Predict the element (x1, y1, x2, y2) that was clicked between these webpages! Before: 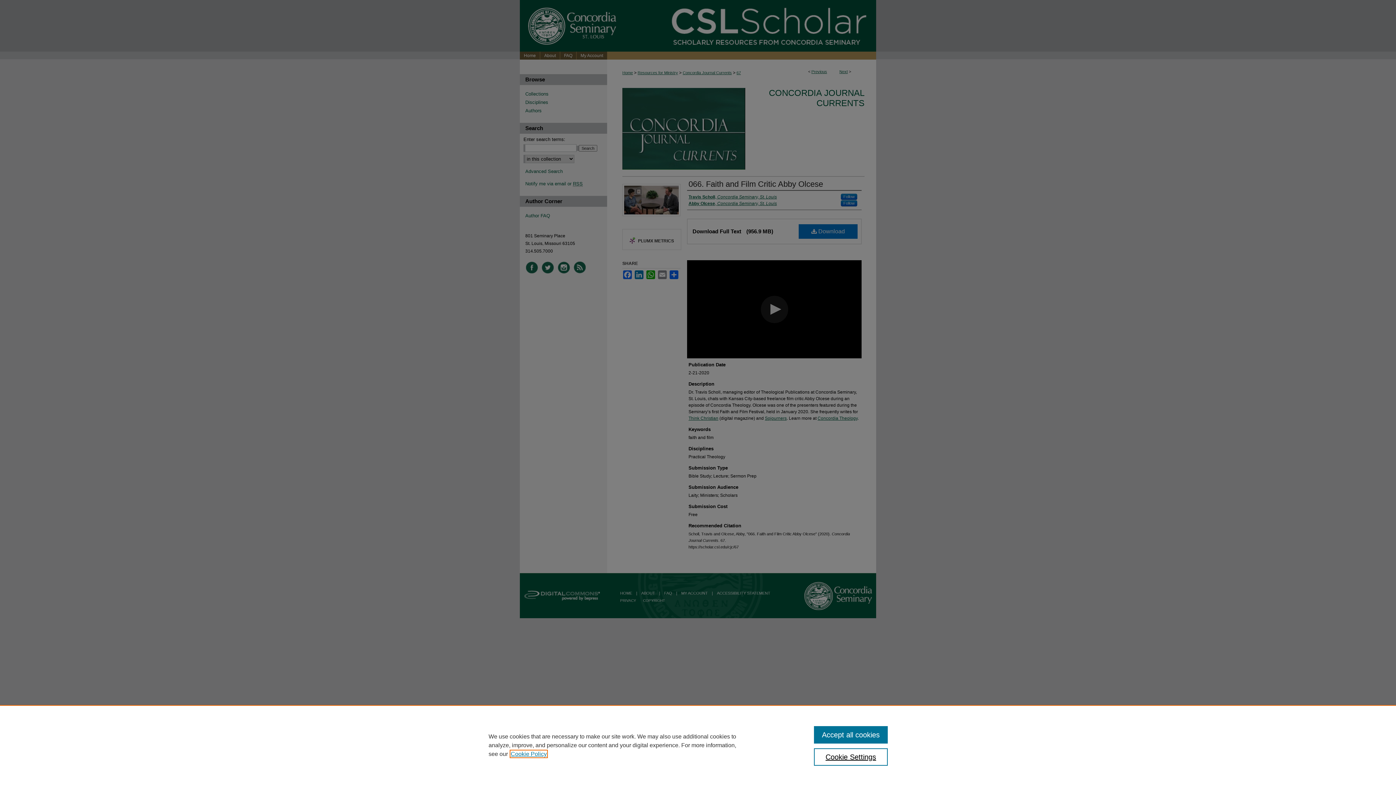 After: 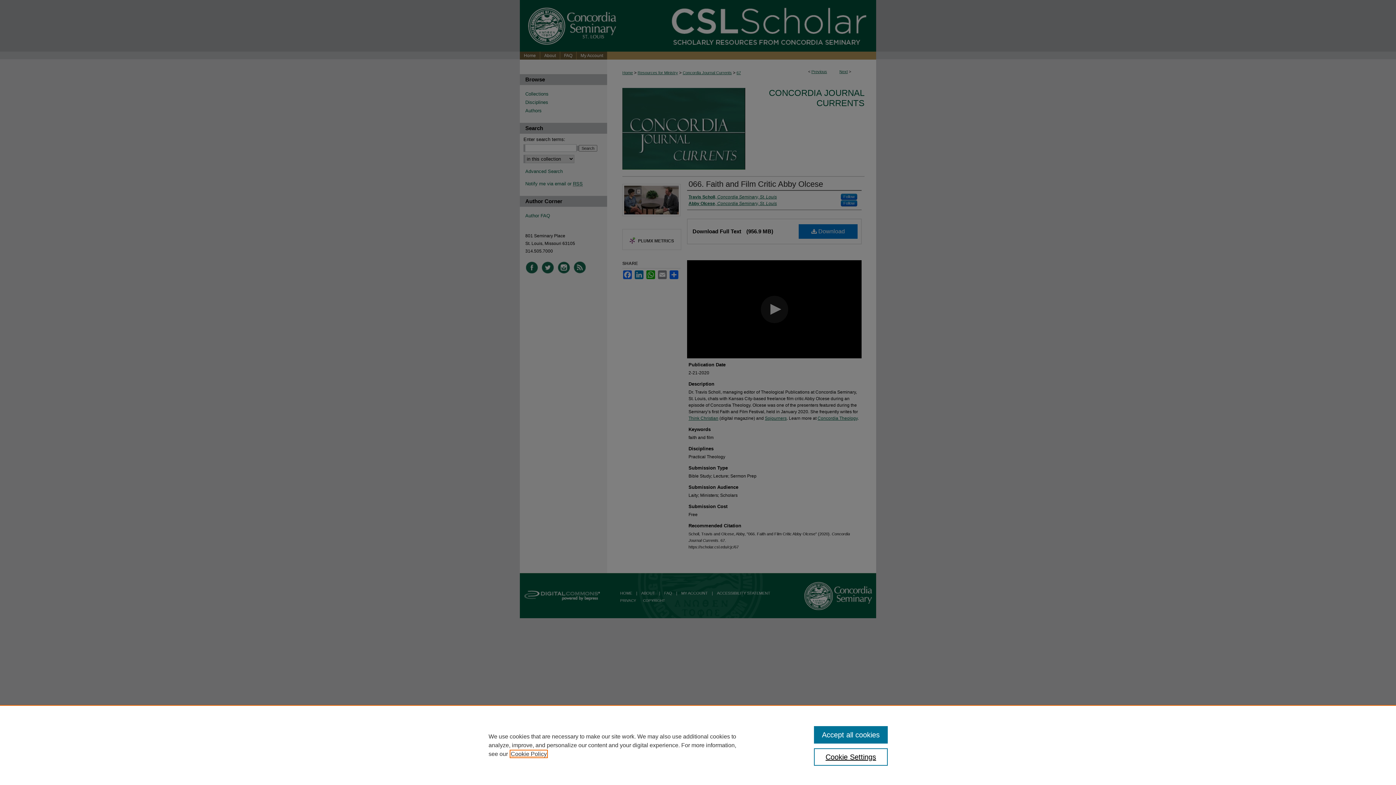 Action: bbox: (510, 751, 546, 757) label: , opens in a new tab